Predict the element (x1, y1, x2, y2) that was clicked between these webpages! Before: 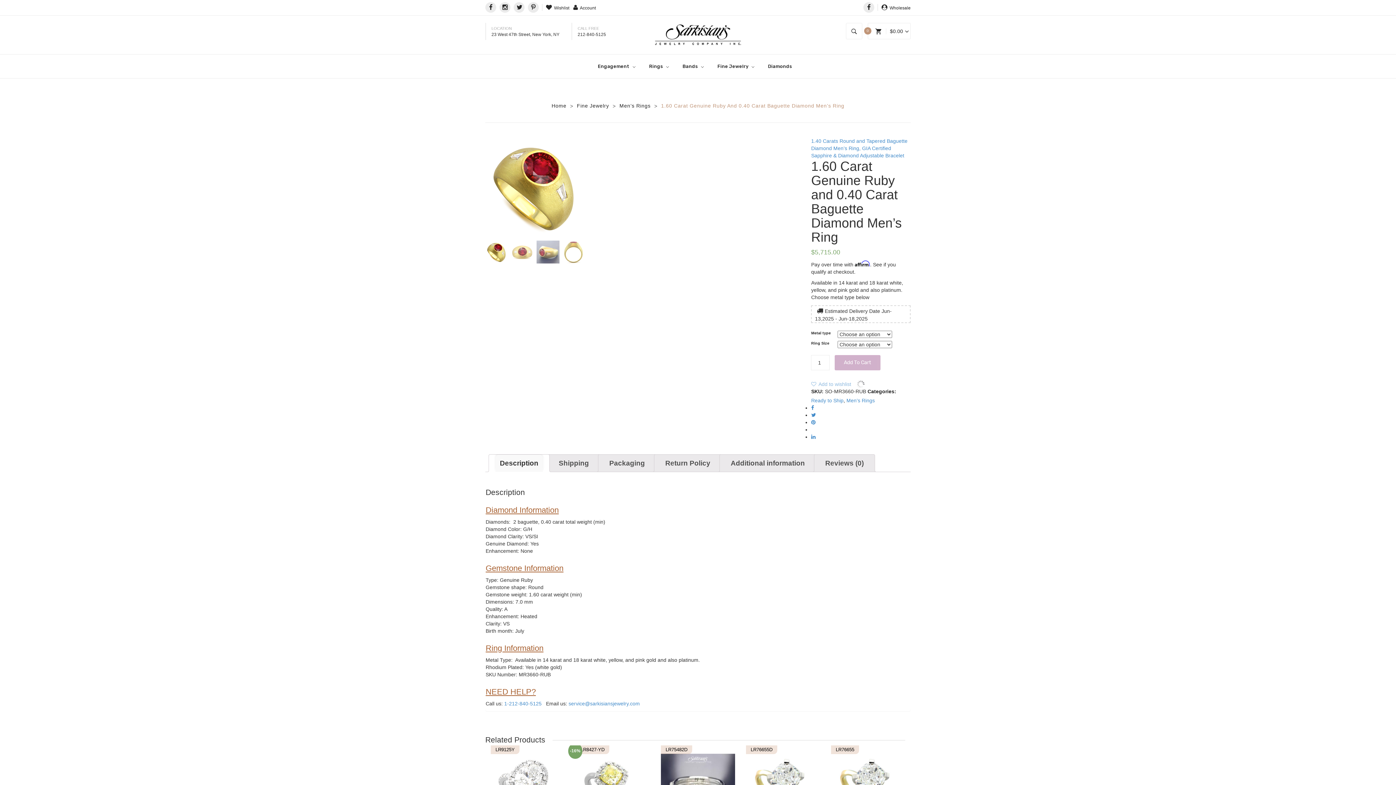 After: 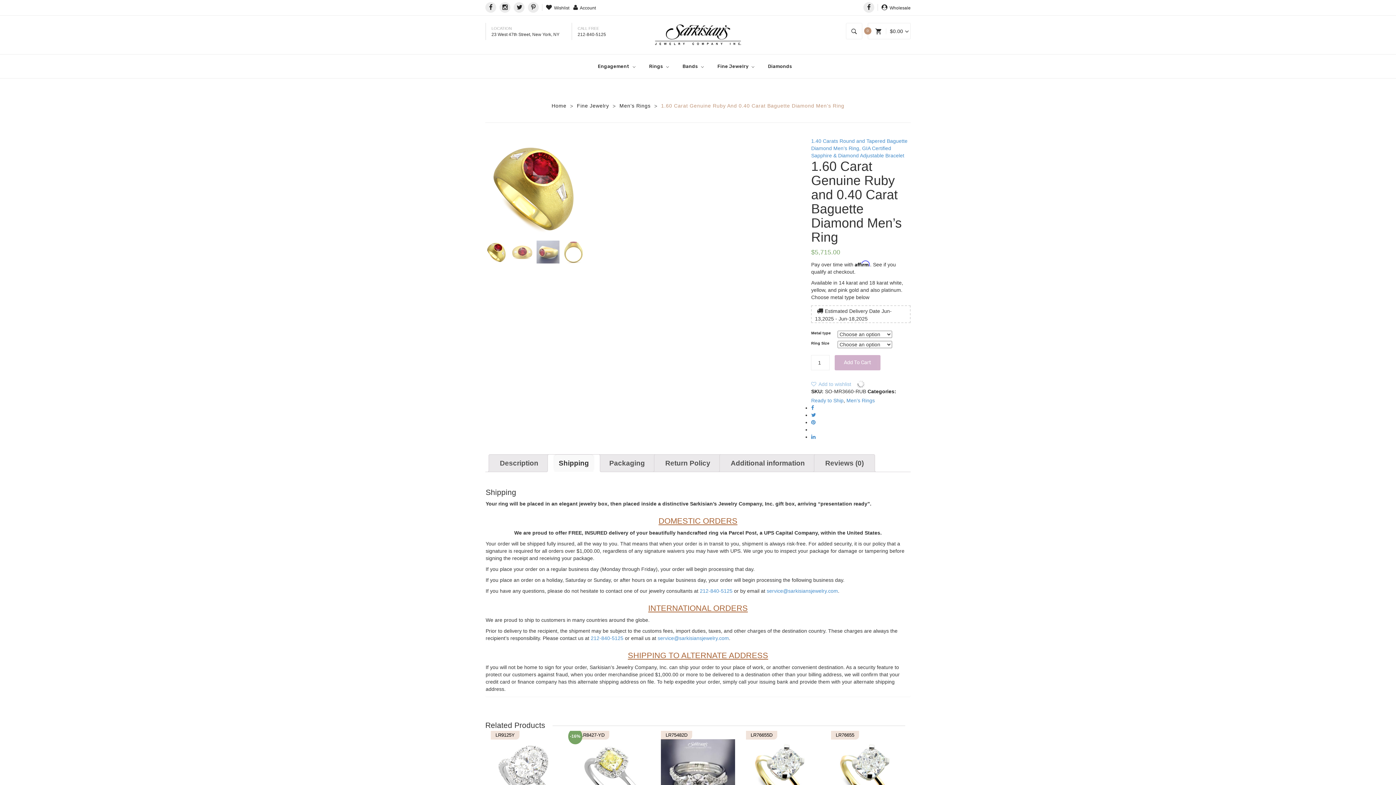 Action: bbox: (554, 454, 593, 472) label: Shipping